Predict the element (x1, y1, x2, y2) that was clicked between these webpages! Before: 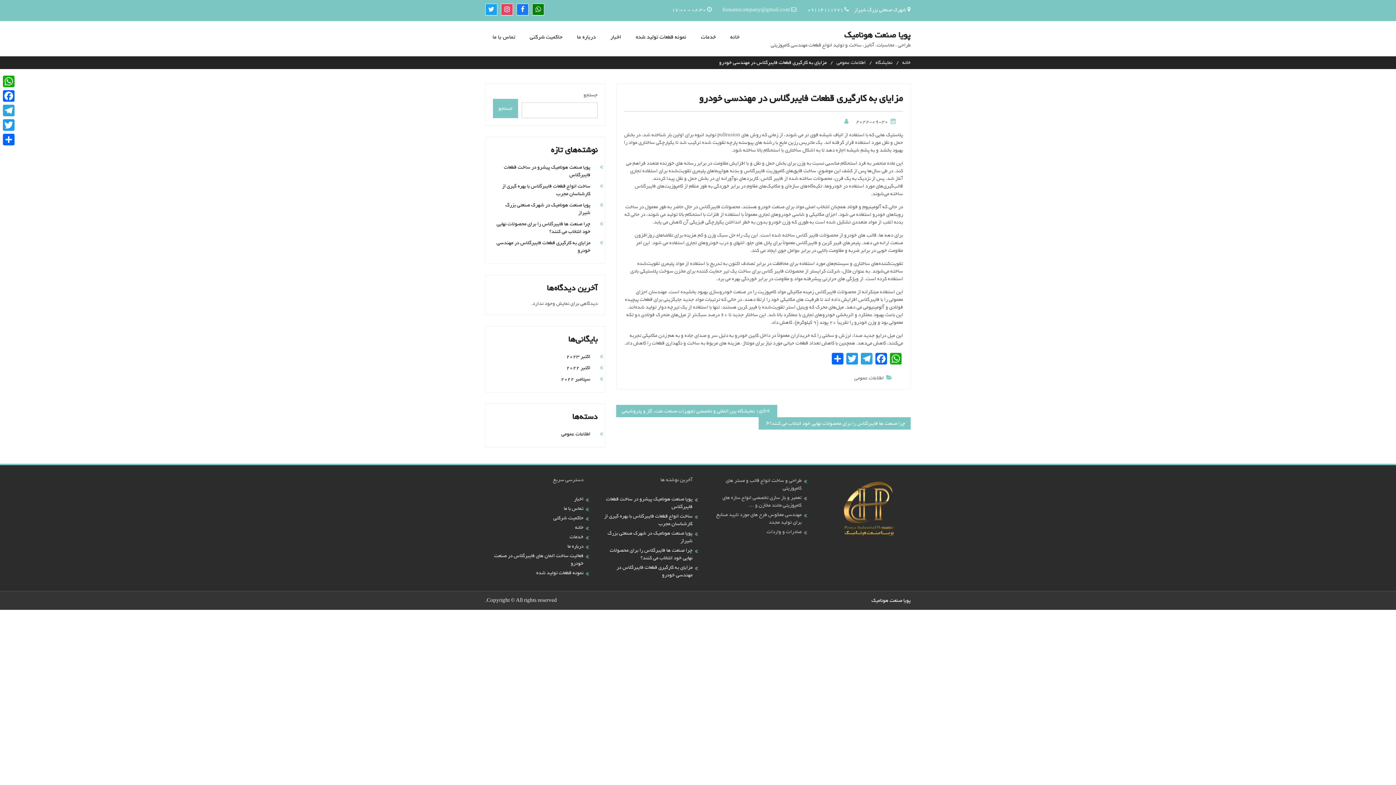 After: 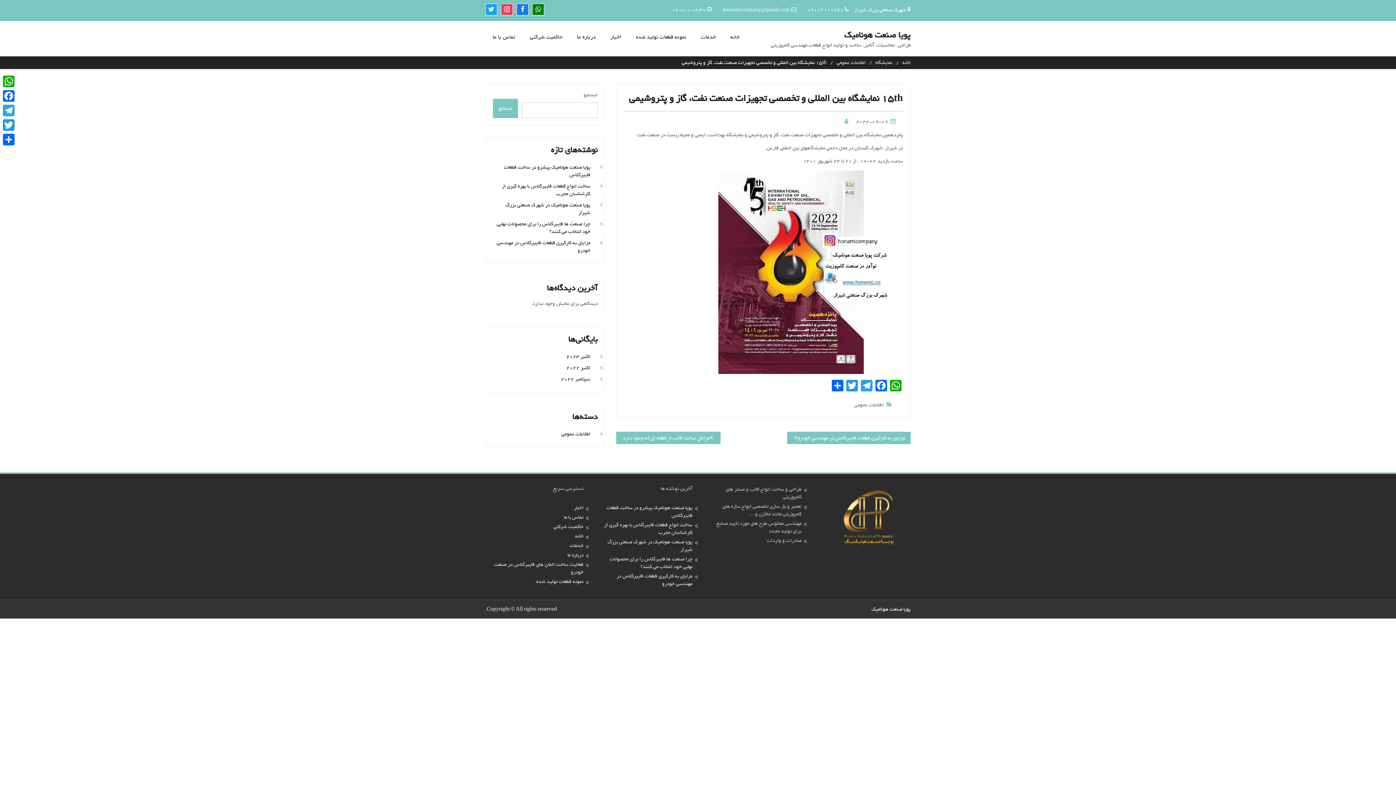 Action: bbox: (621, 407, 766, 415) label: 15th نمایشگاه بین المللی و تخصصی تجهیزات صنعت نفت، گاز و پتروشیمی